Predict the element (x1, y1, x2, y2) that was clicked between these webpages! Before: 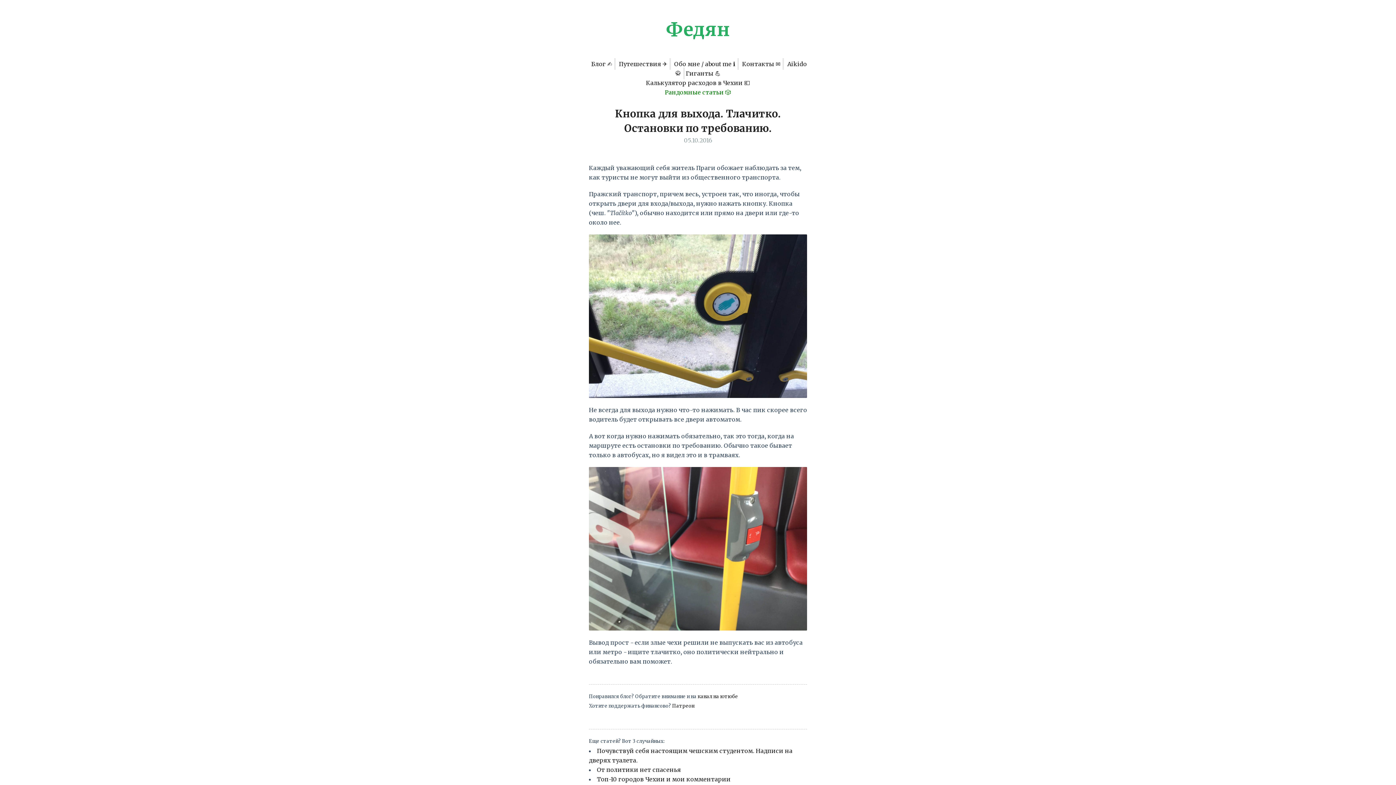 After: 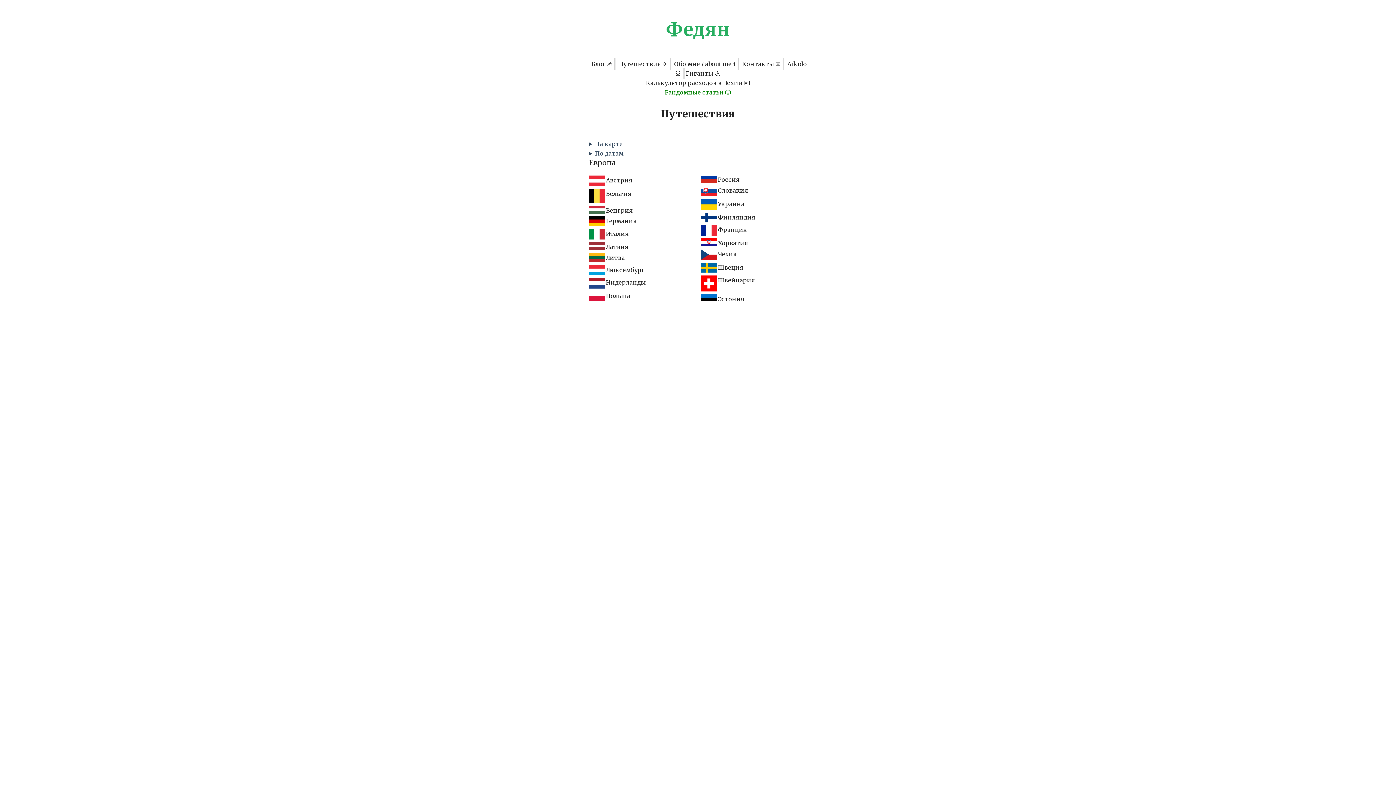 Action: label: Путешествия ✈ bbox: (616, 58, 670, 69)